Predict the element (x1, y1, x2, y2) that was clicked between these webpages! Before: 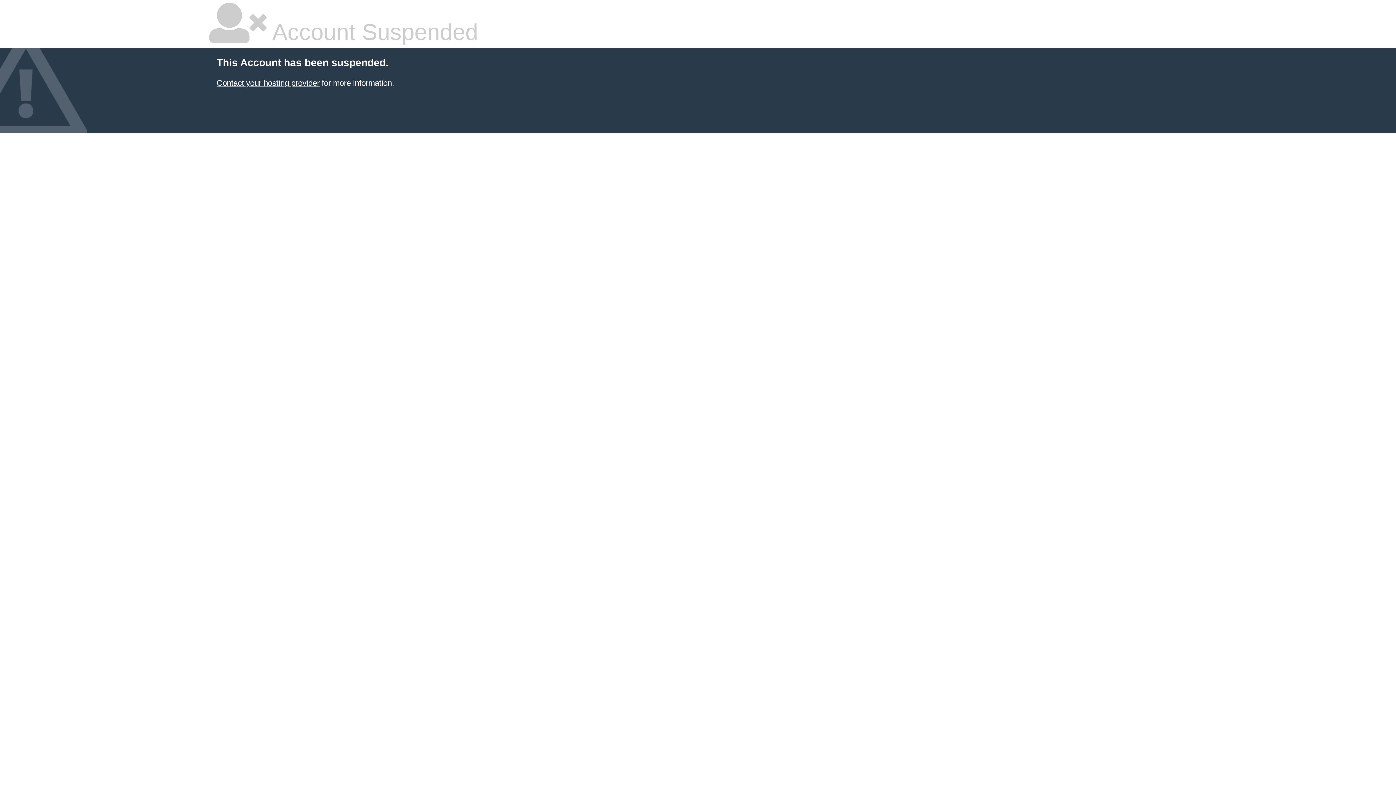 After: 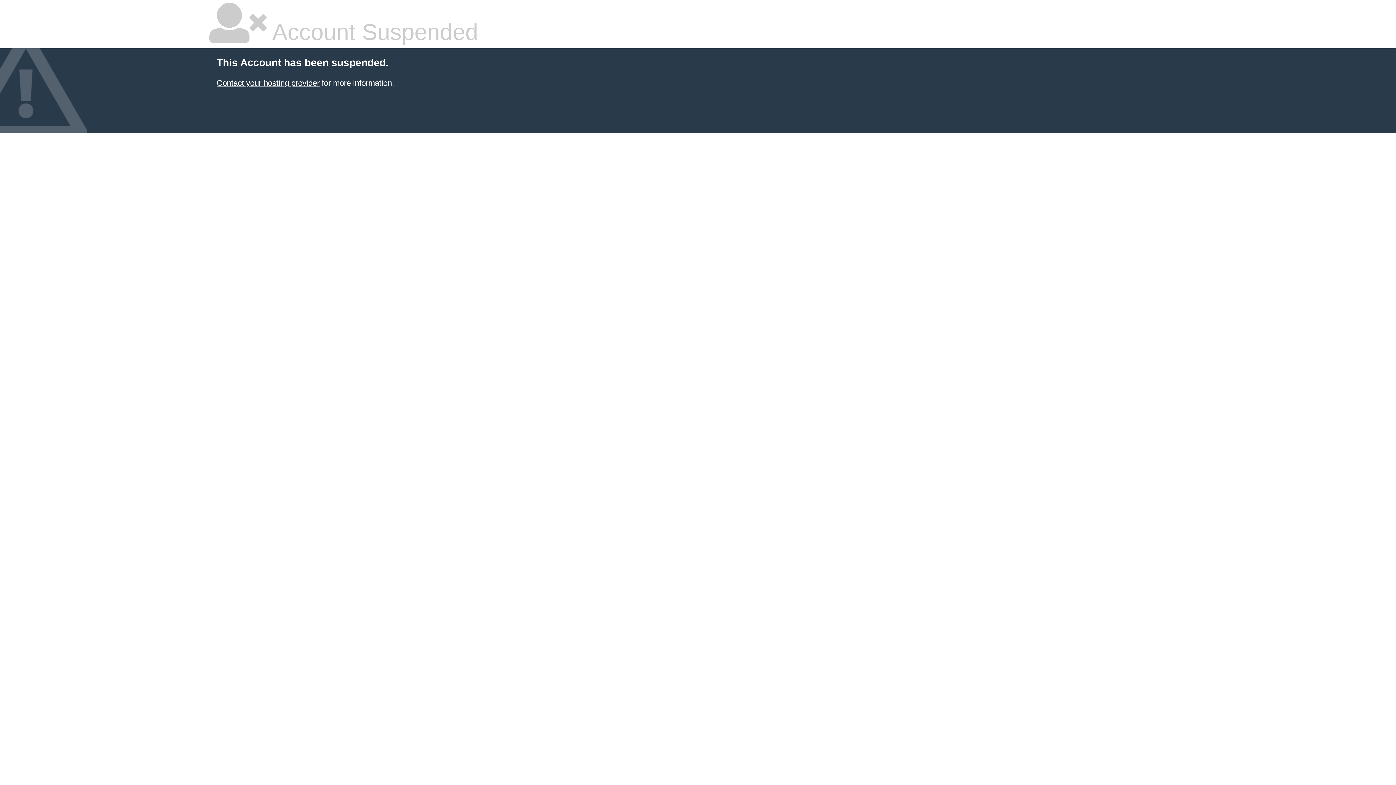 Action: label: Contact your hosting provider bbox: (216, 78, 319, 87)